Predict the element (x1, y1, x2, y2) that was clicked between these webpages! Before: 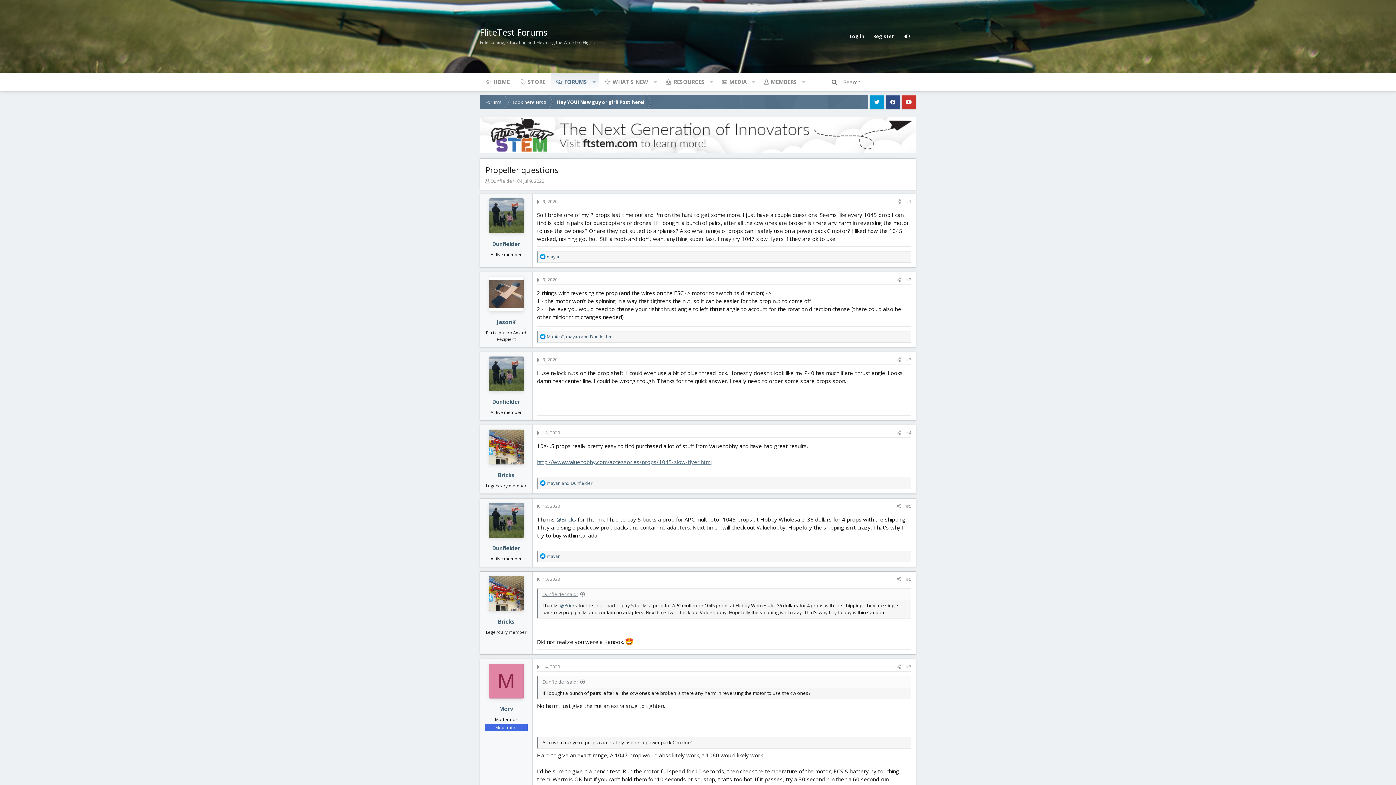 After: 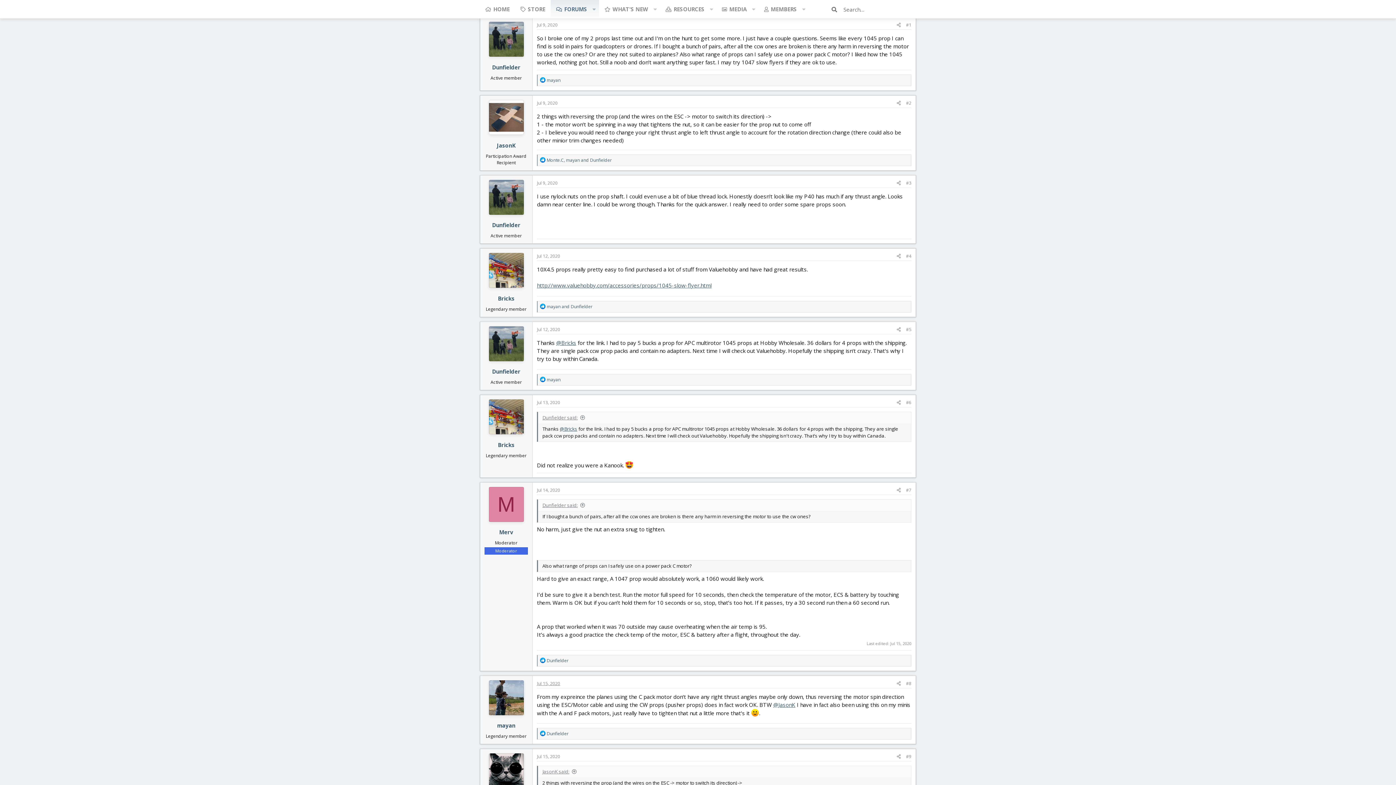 Action: bbox: (542, 678, 585, 685) label: Dunfielder said: